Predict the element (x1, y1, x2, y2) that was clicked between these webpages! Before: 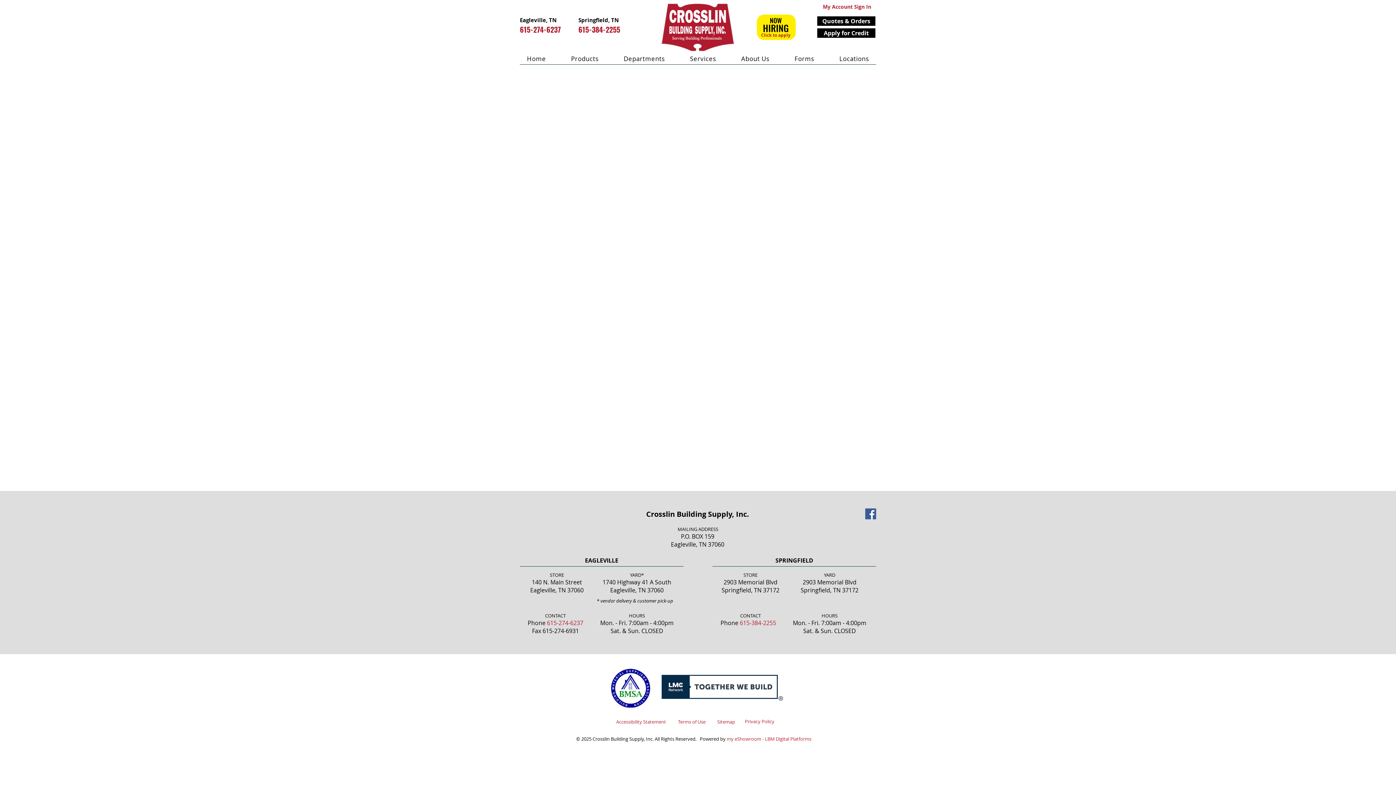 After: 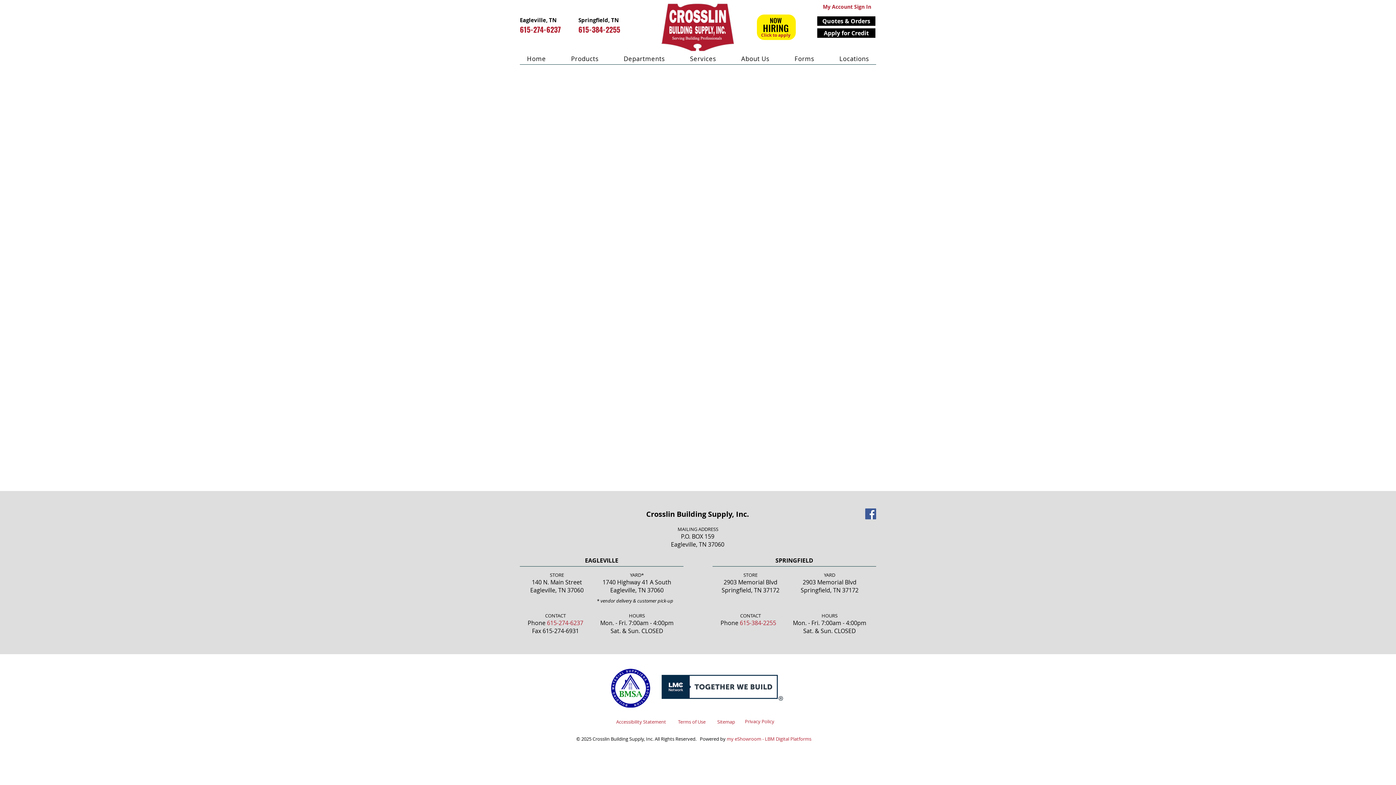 Action: bbox: (578, 25, 620, 34) label: 615-384-2255